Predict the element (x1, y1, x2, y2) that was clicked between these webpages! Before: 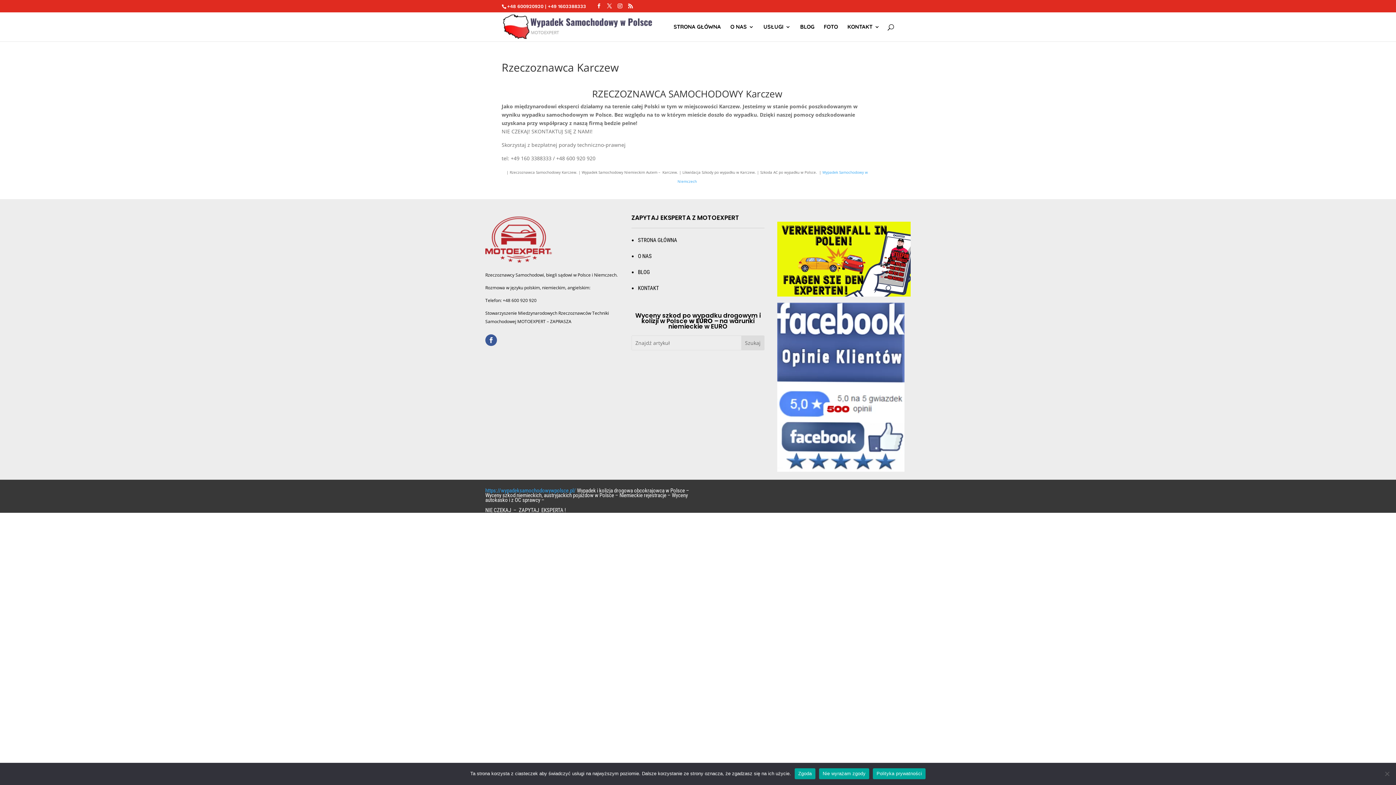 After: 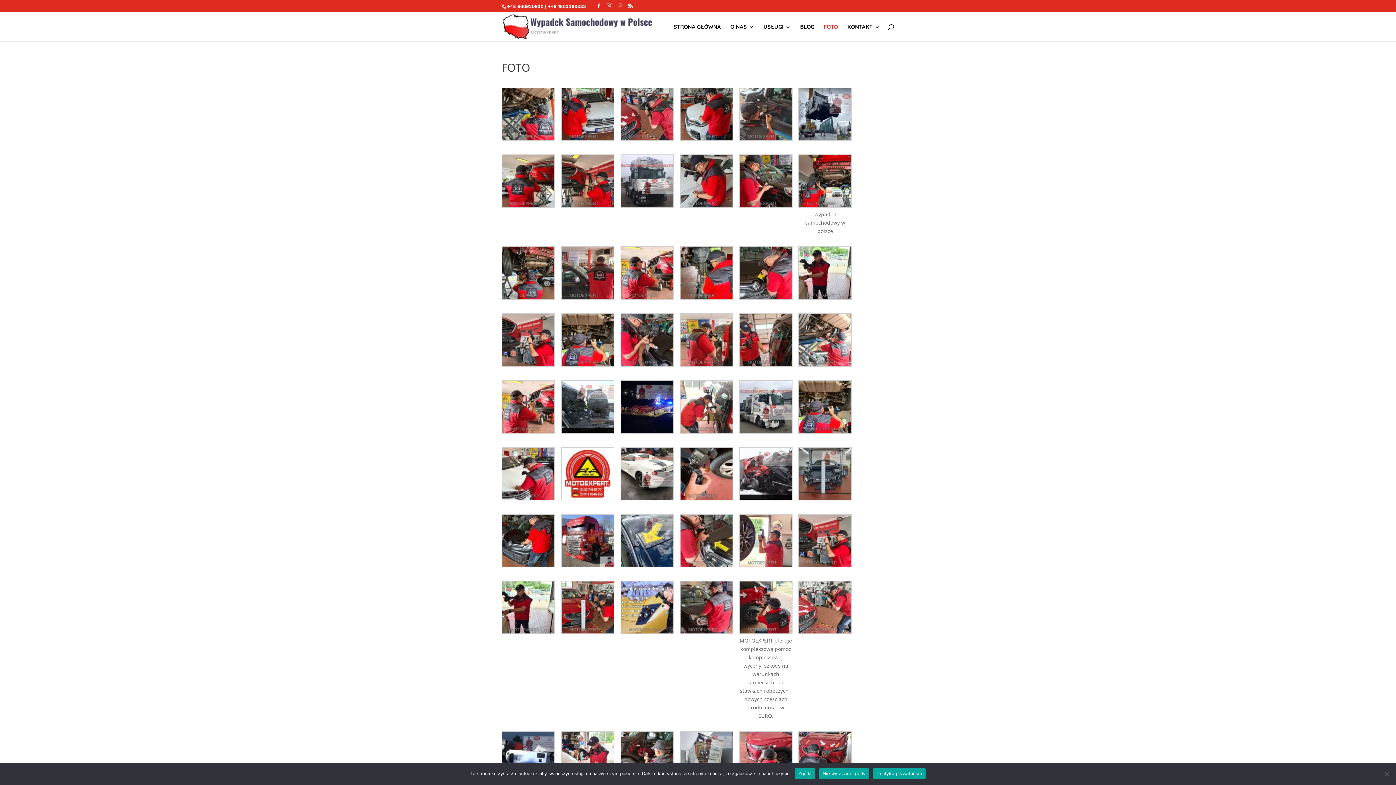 Action: bbox: (824, 24, 838, 41) label: FOTO